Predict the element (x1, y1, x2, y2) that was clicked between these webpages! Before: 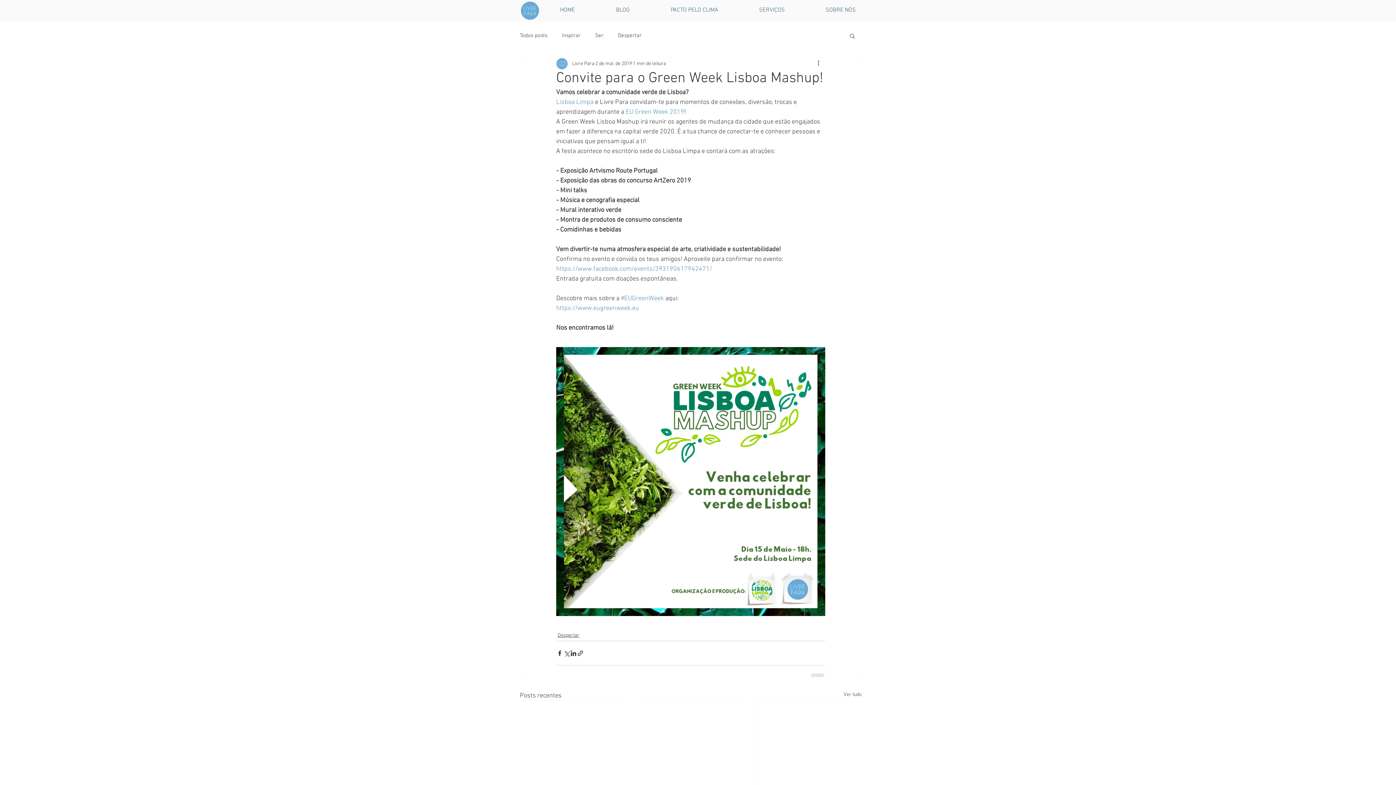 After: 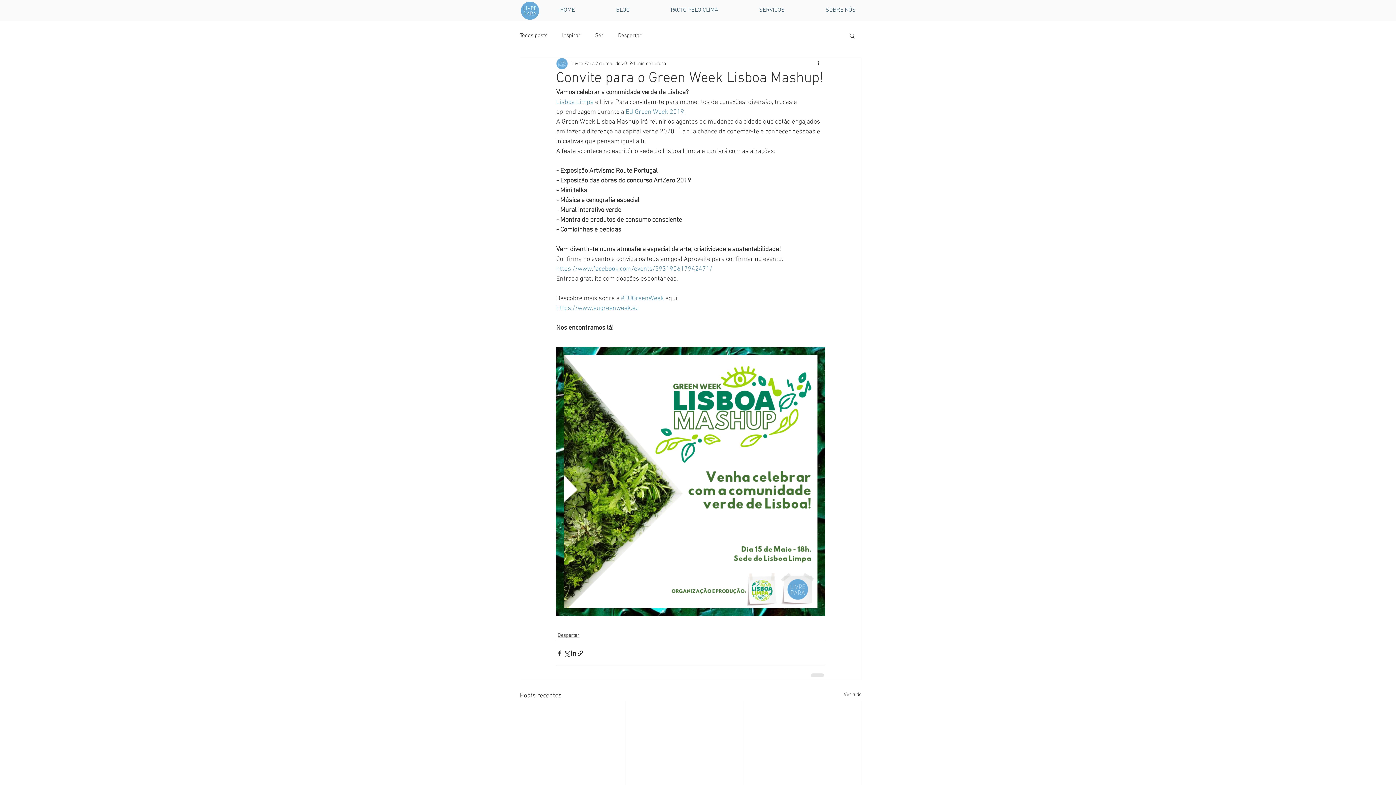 Action: bbox: (621, 294, 664, 302) label: #EUGreenWeek